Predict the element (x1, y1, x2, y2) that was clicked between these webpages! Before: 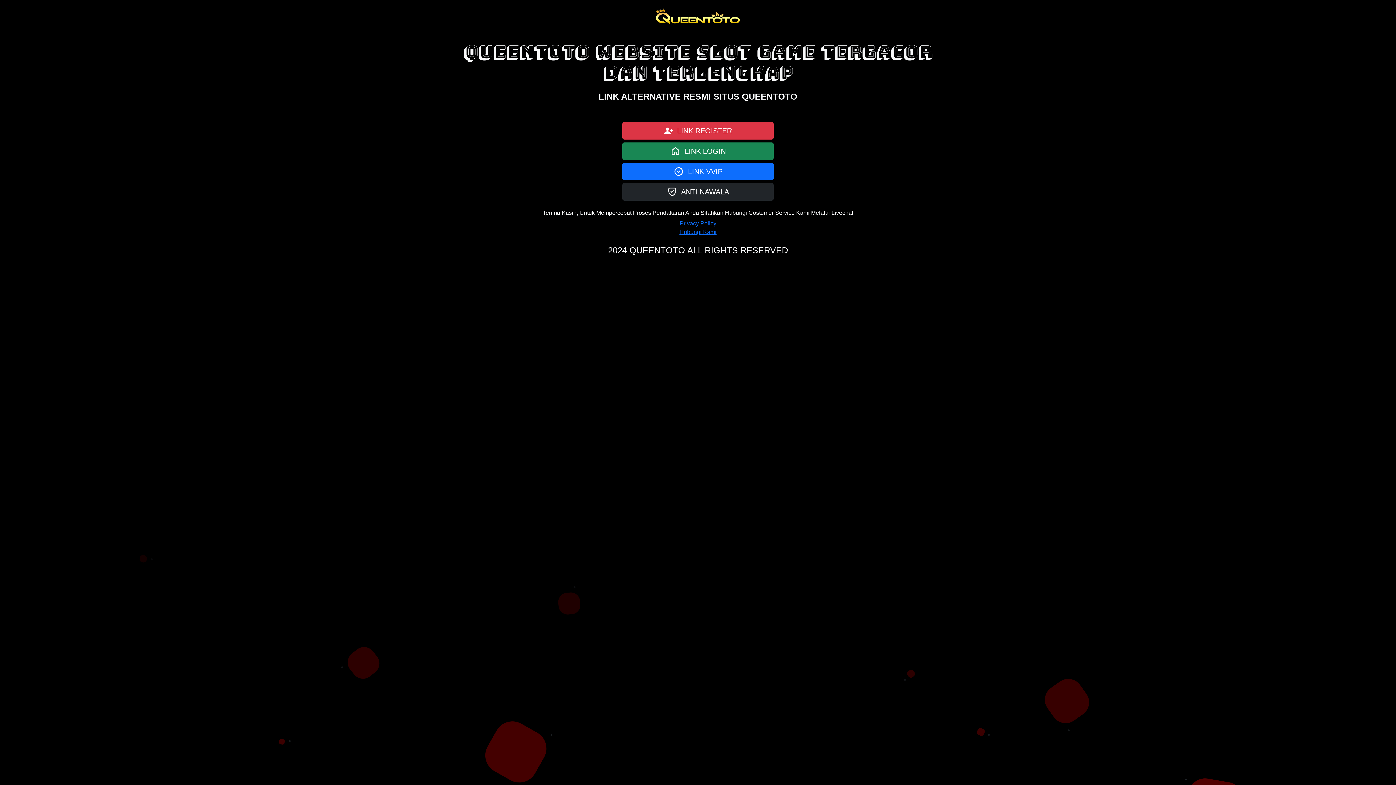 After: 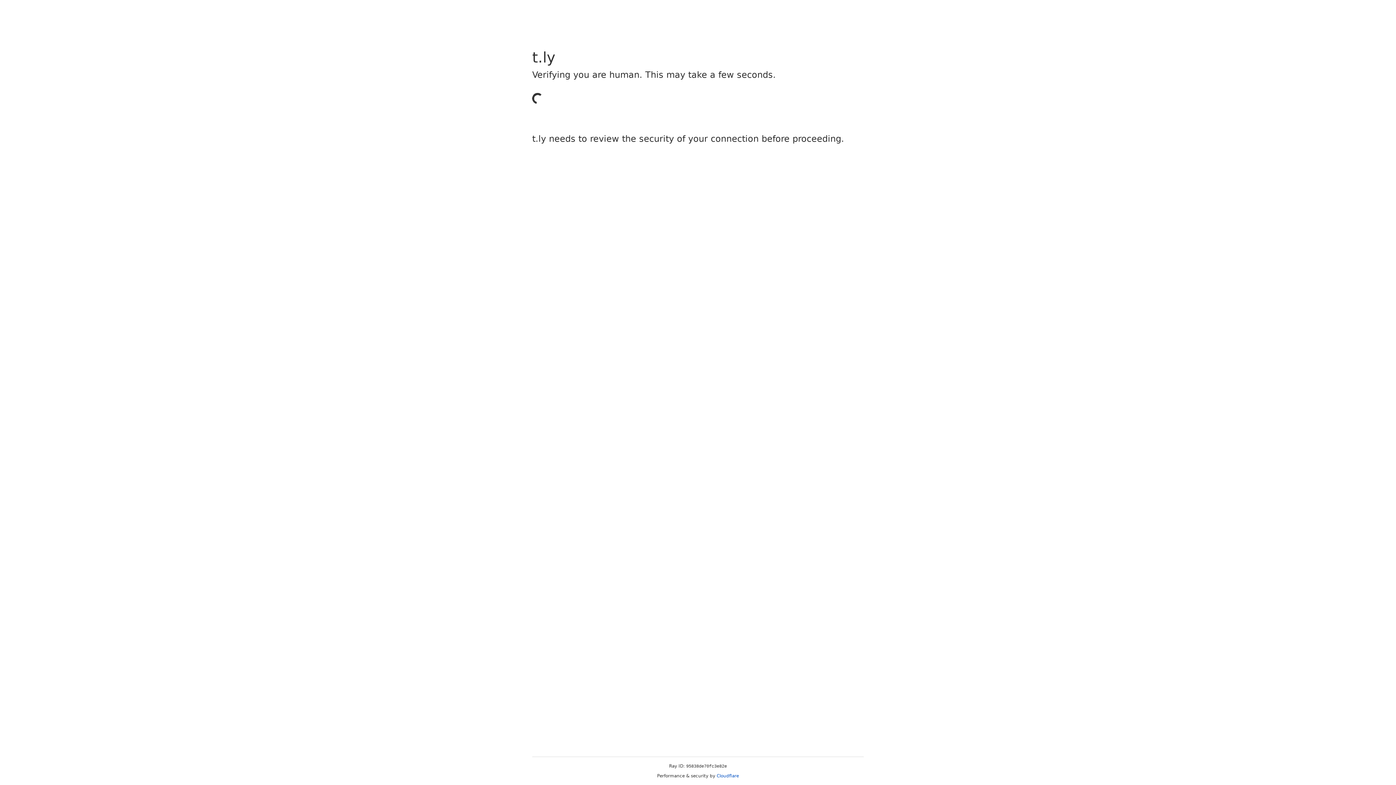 Action: label:   LINK REGISTER bbox: (622, 122, 773, 139)